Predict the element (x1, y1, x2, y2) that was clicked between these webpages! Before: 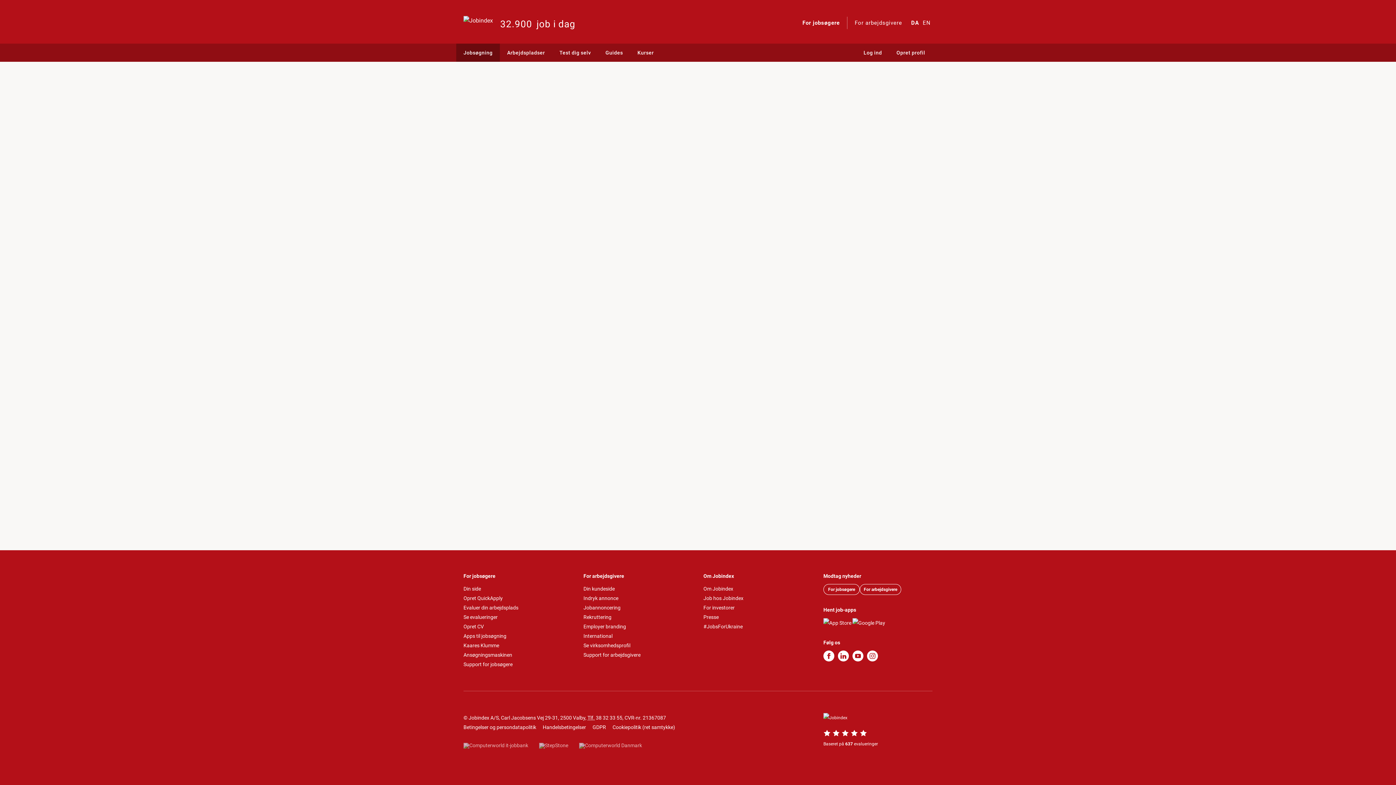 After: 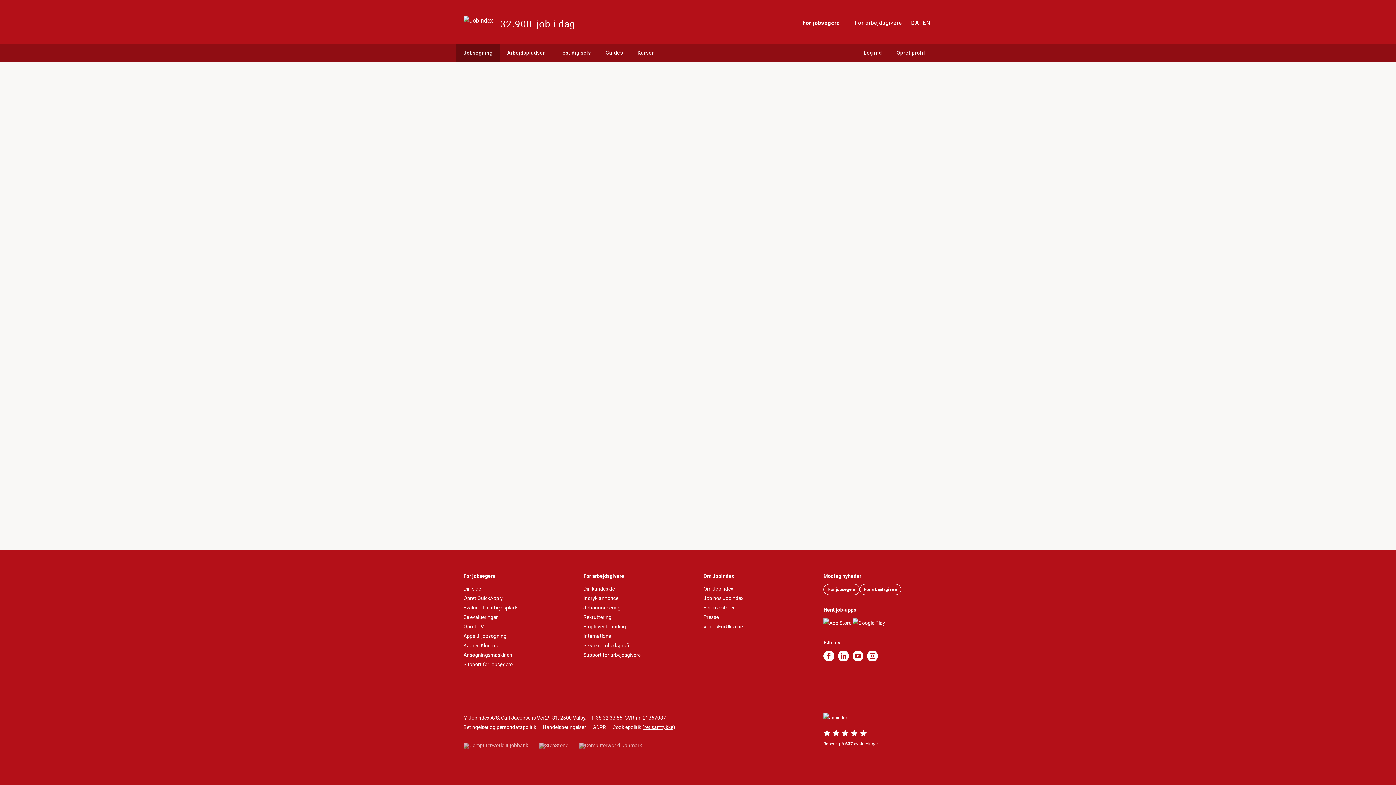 Action: bbox: (644, 724, 673, 730) label: ret samtykke